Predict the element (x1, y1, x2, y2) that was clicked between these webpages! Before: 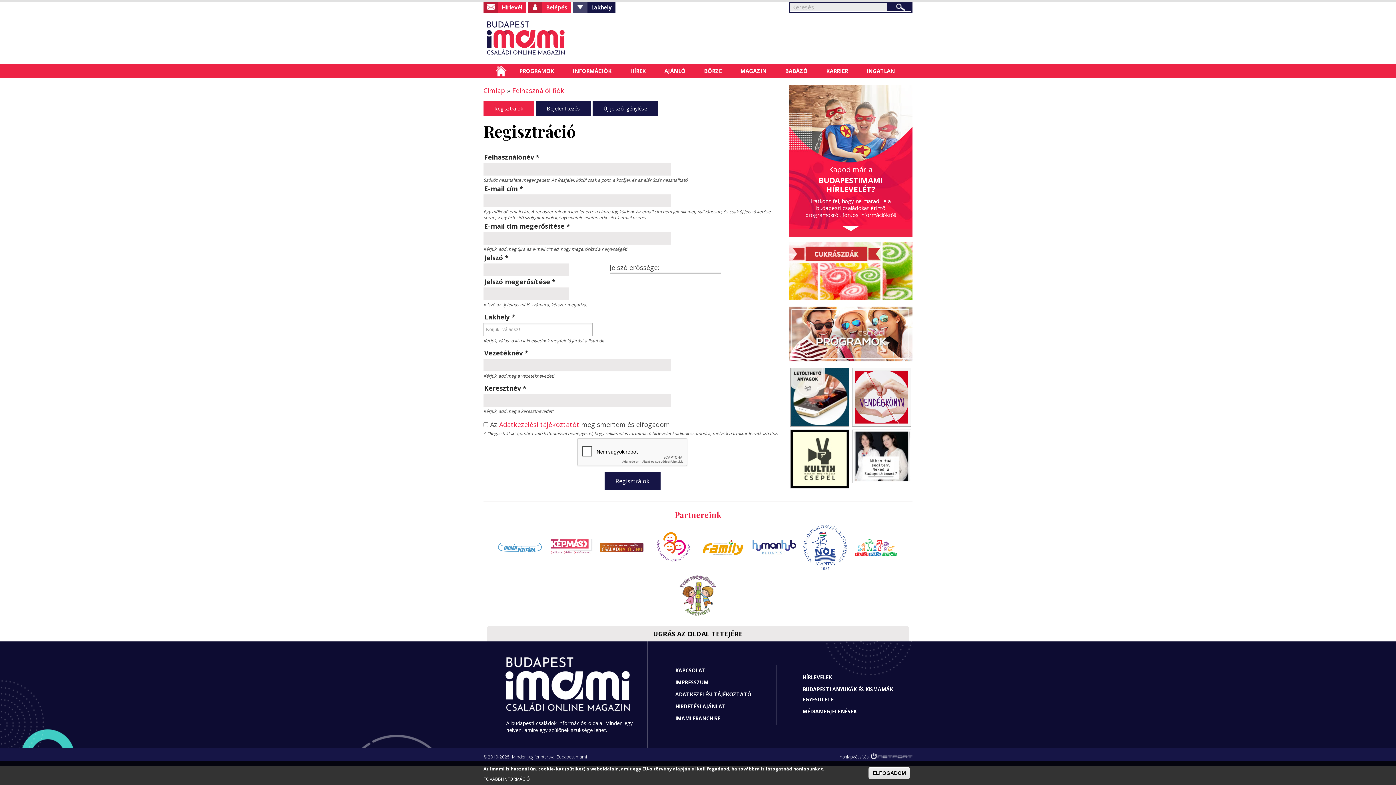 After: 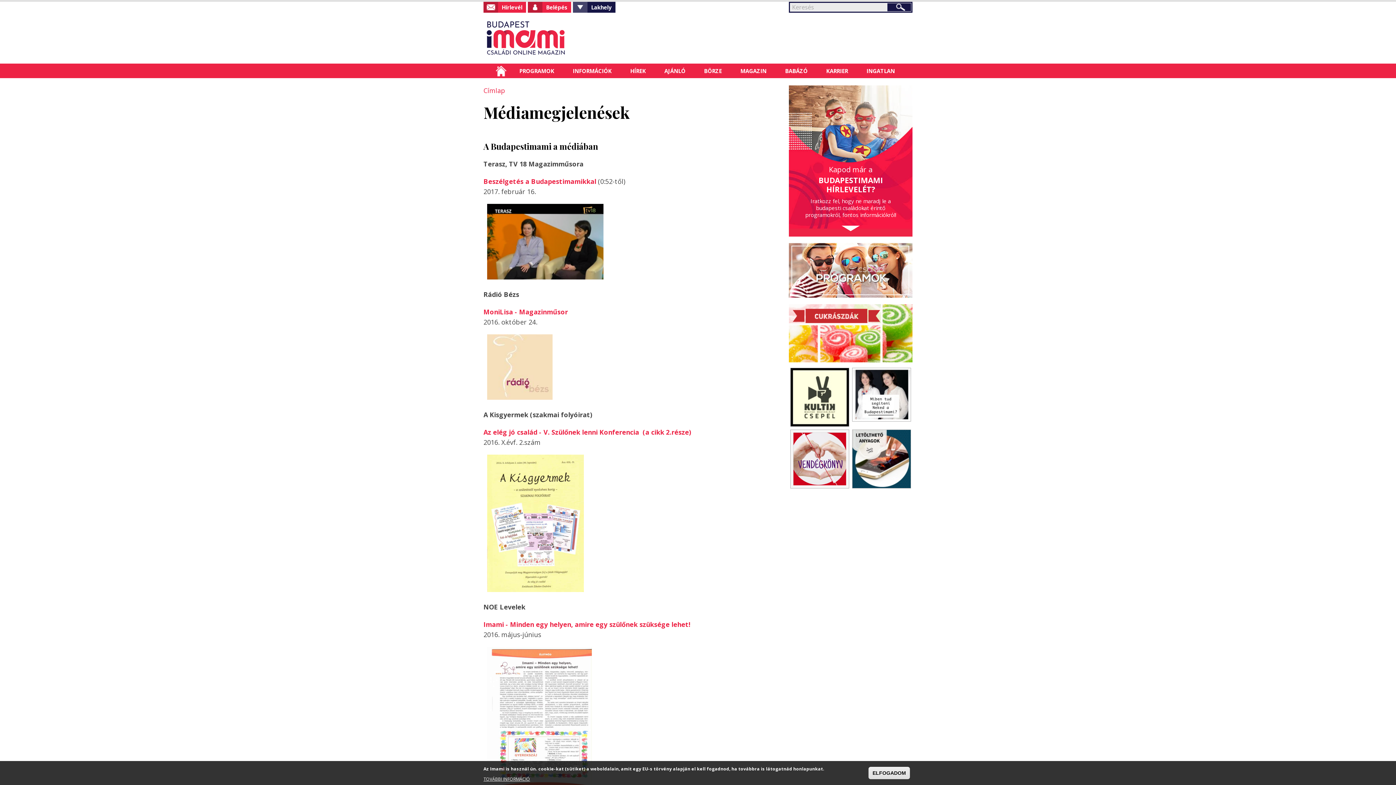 Action: bbox: (802, 708, 856, 715) label: MÉDIAMEGJELENÉSEK